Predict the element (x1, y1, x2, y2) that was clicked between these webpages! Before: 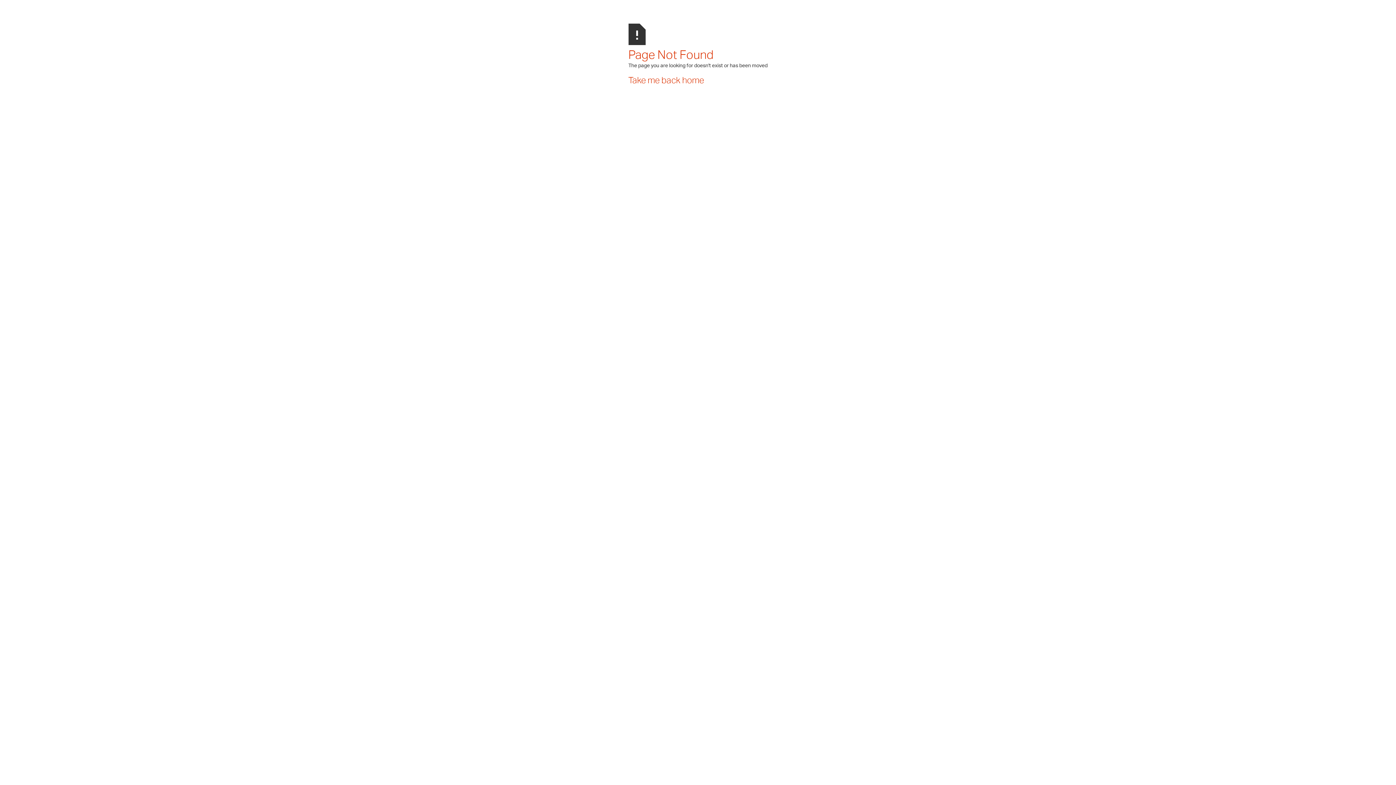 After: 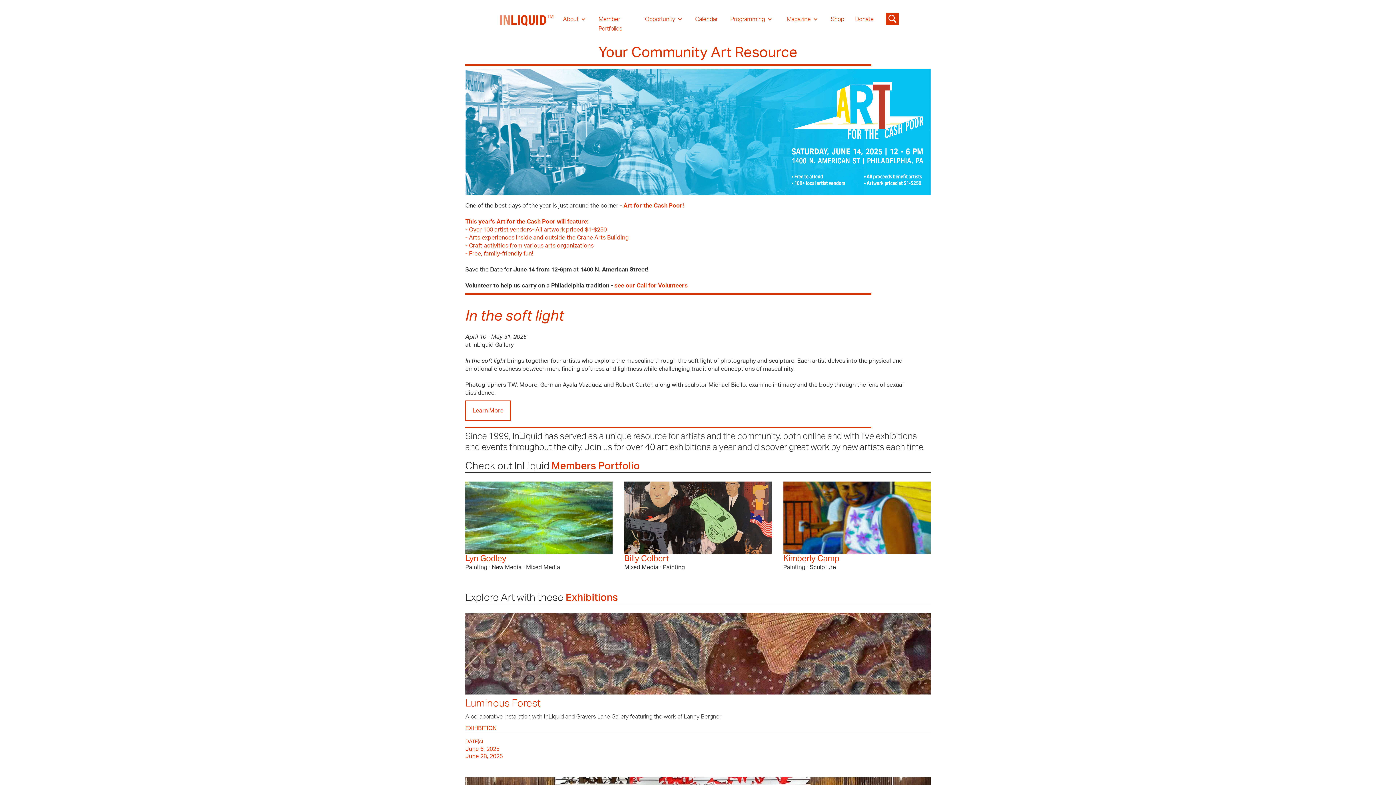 Action: bbox: (628, 76, 704, 85) label: Take me back home